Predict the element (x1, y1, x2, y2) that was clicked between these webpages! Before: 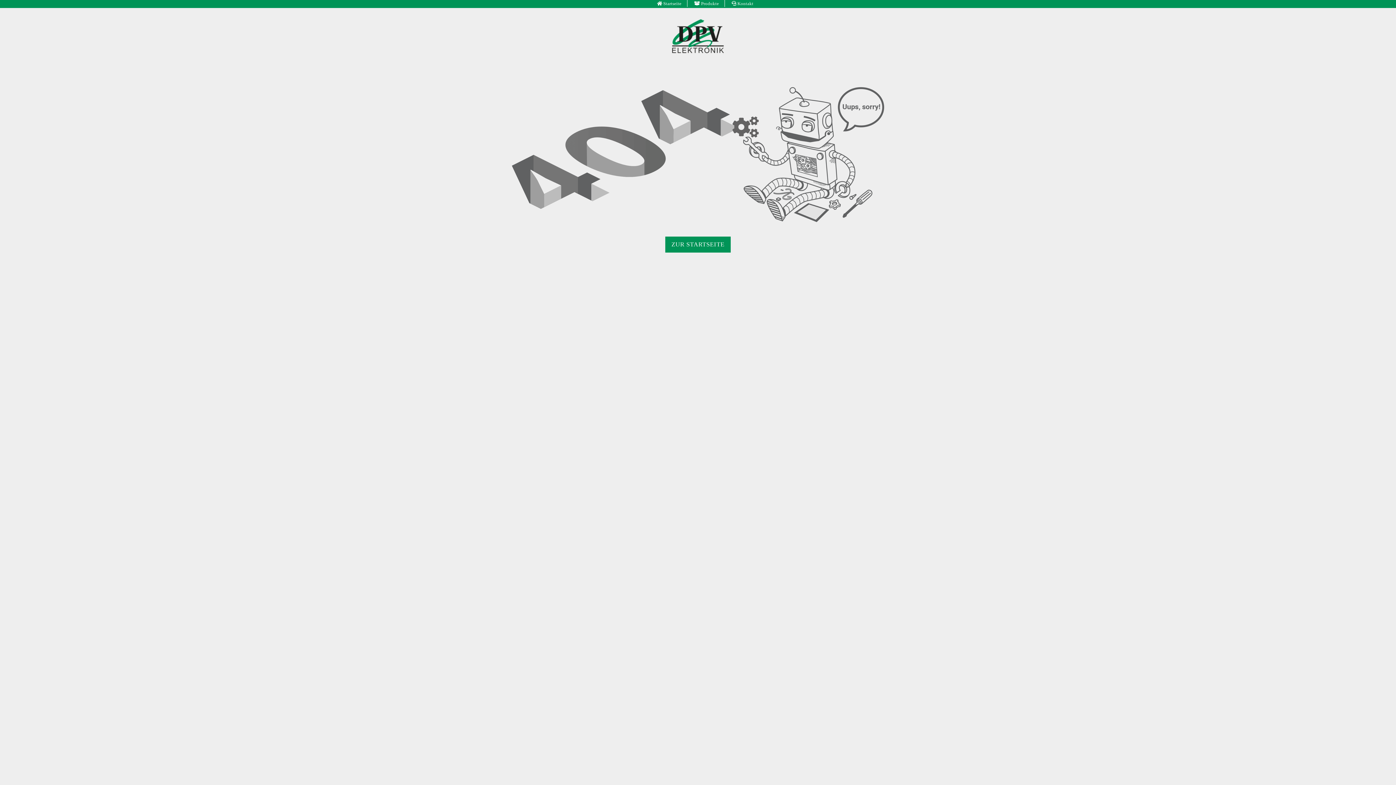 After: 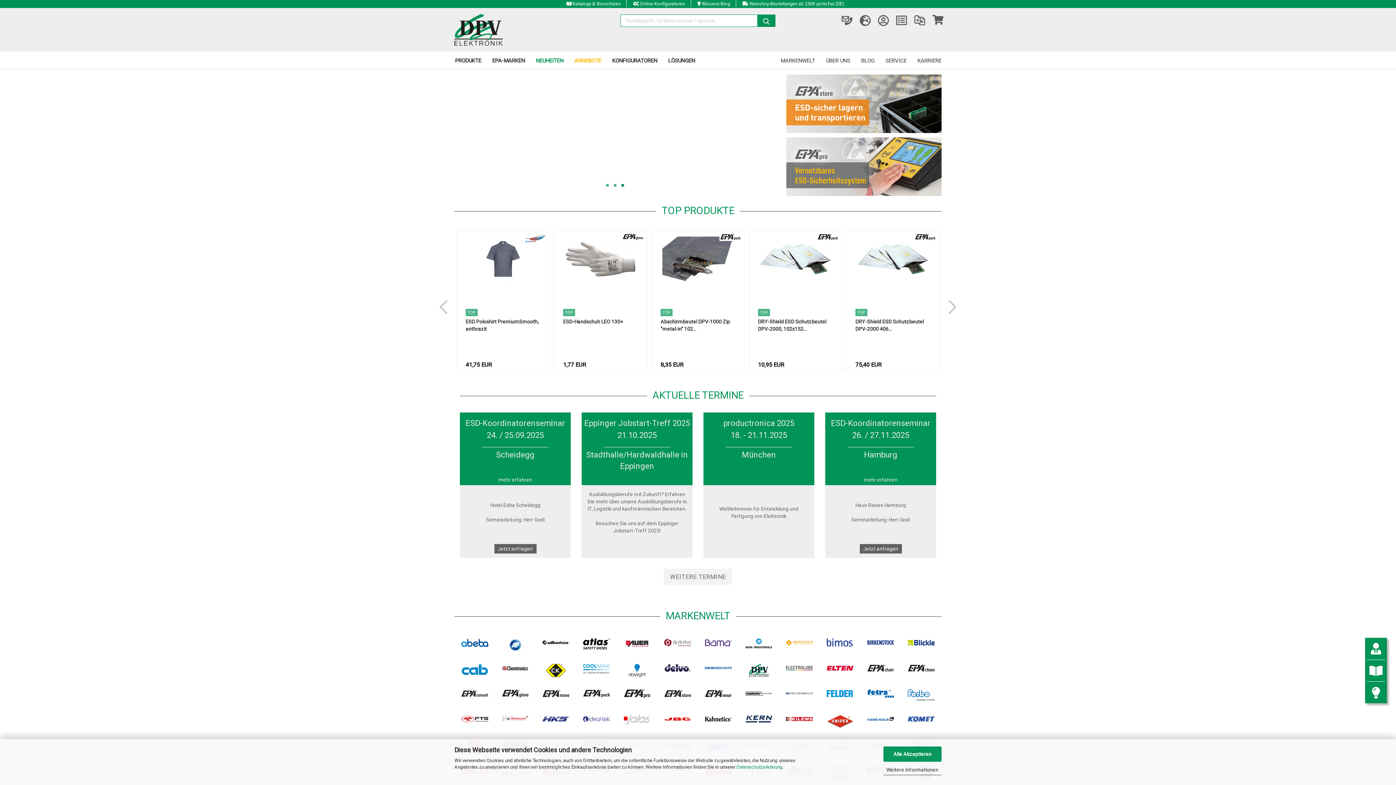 Action: bbox: (663, 1, 681, 6) label: Startseite